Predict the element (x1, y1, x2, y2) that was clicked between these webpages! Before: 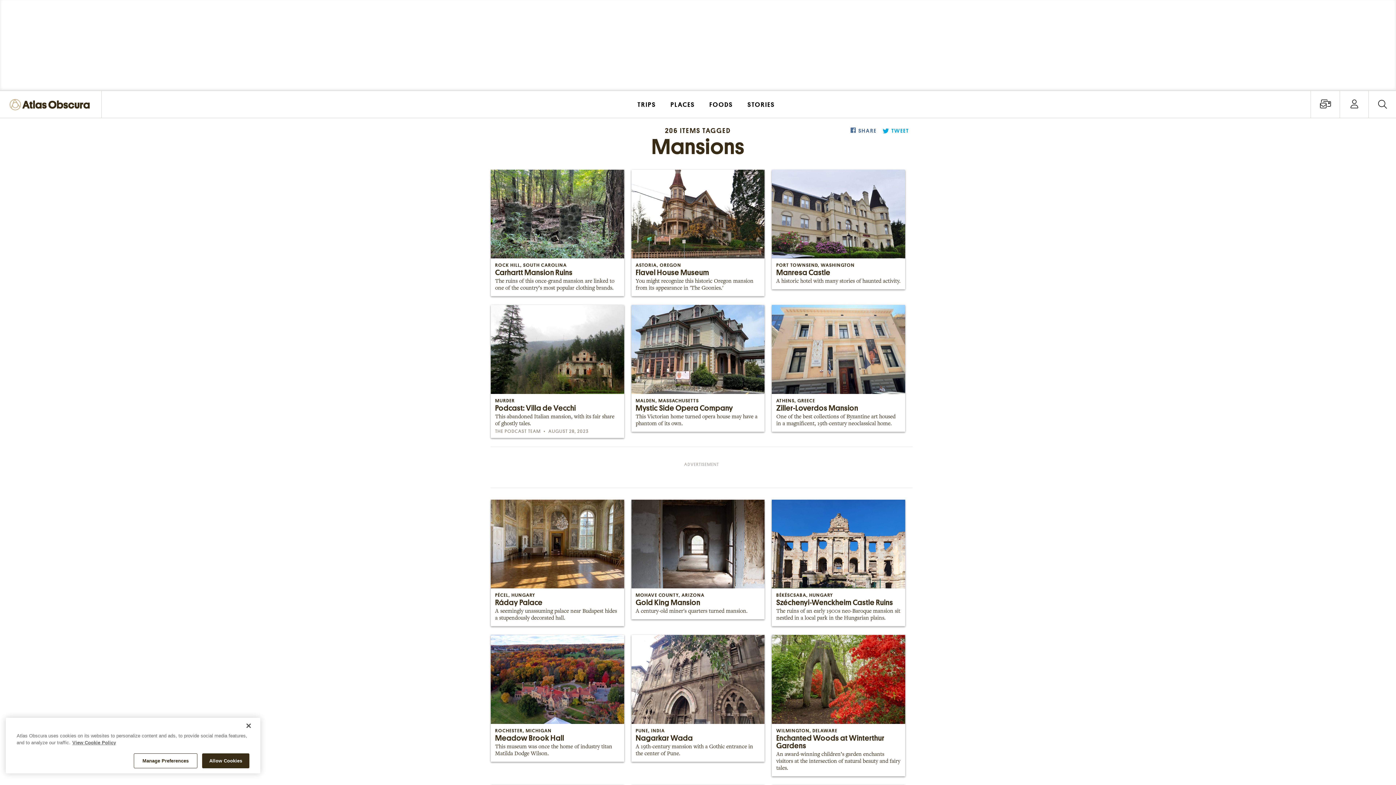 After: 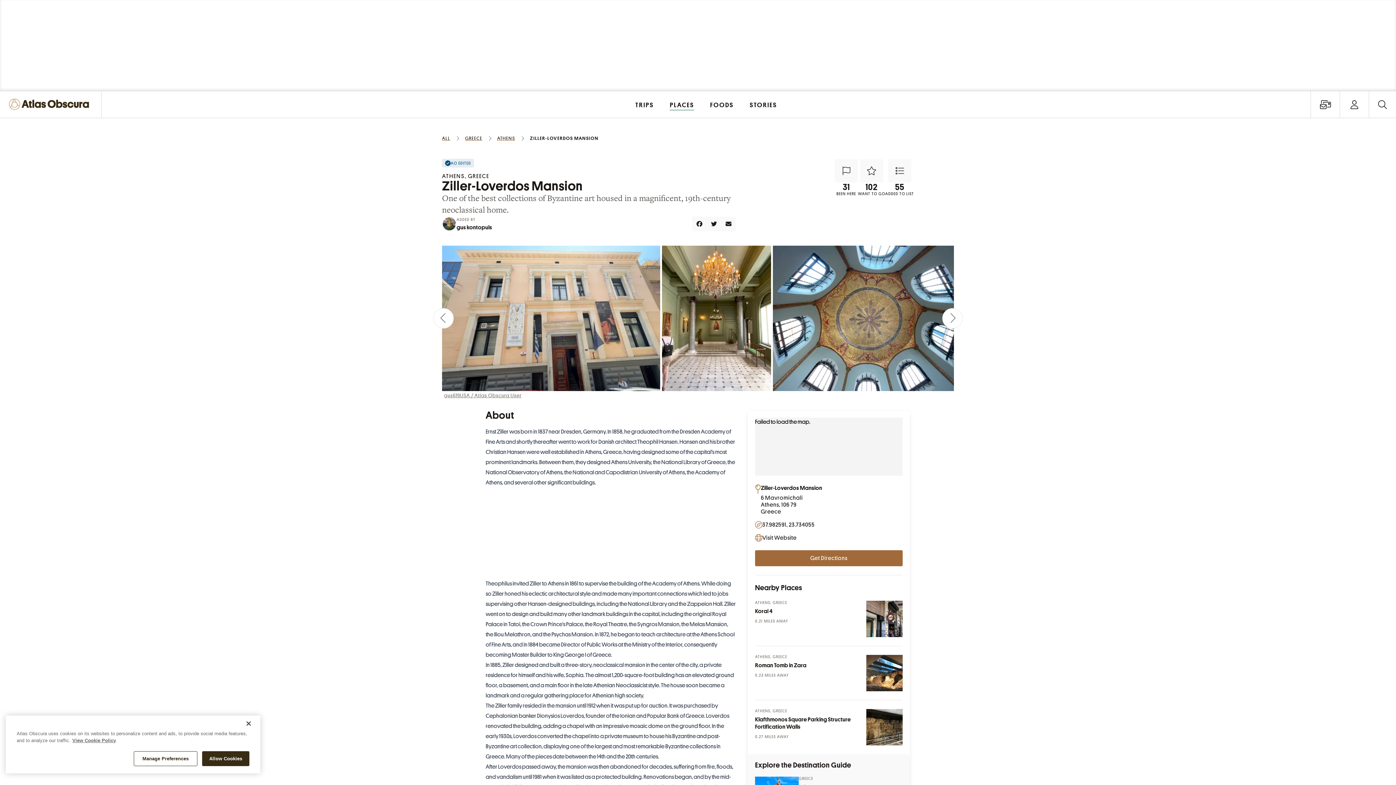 Action: label: ATHENS, GREECE
Ziller-Loverdos Mansion
One of the best collections of Byzantine art housed in a magnificent, 19th-century neoclassical home. bbox: (772, 305, 905, 431)